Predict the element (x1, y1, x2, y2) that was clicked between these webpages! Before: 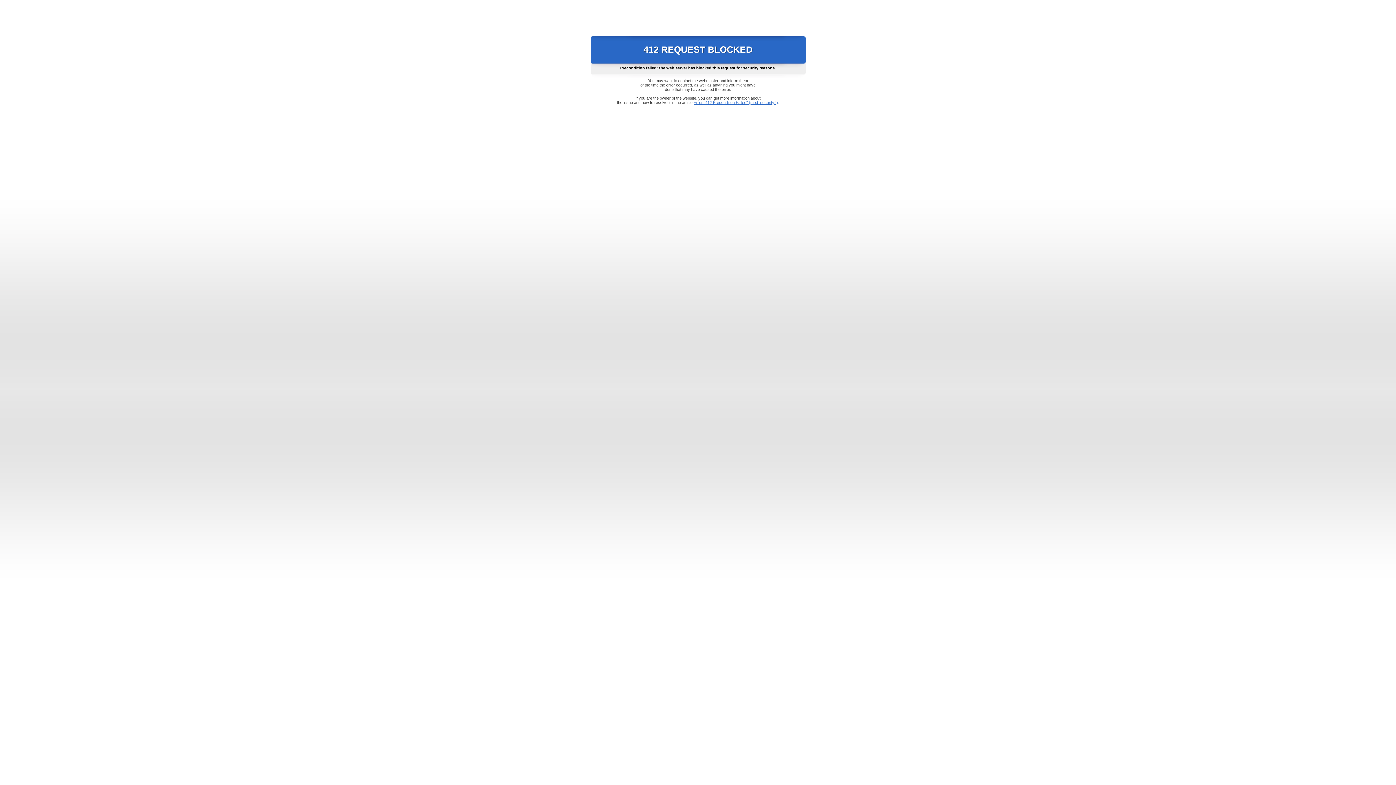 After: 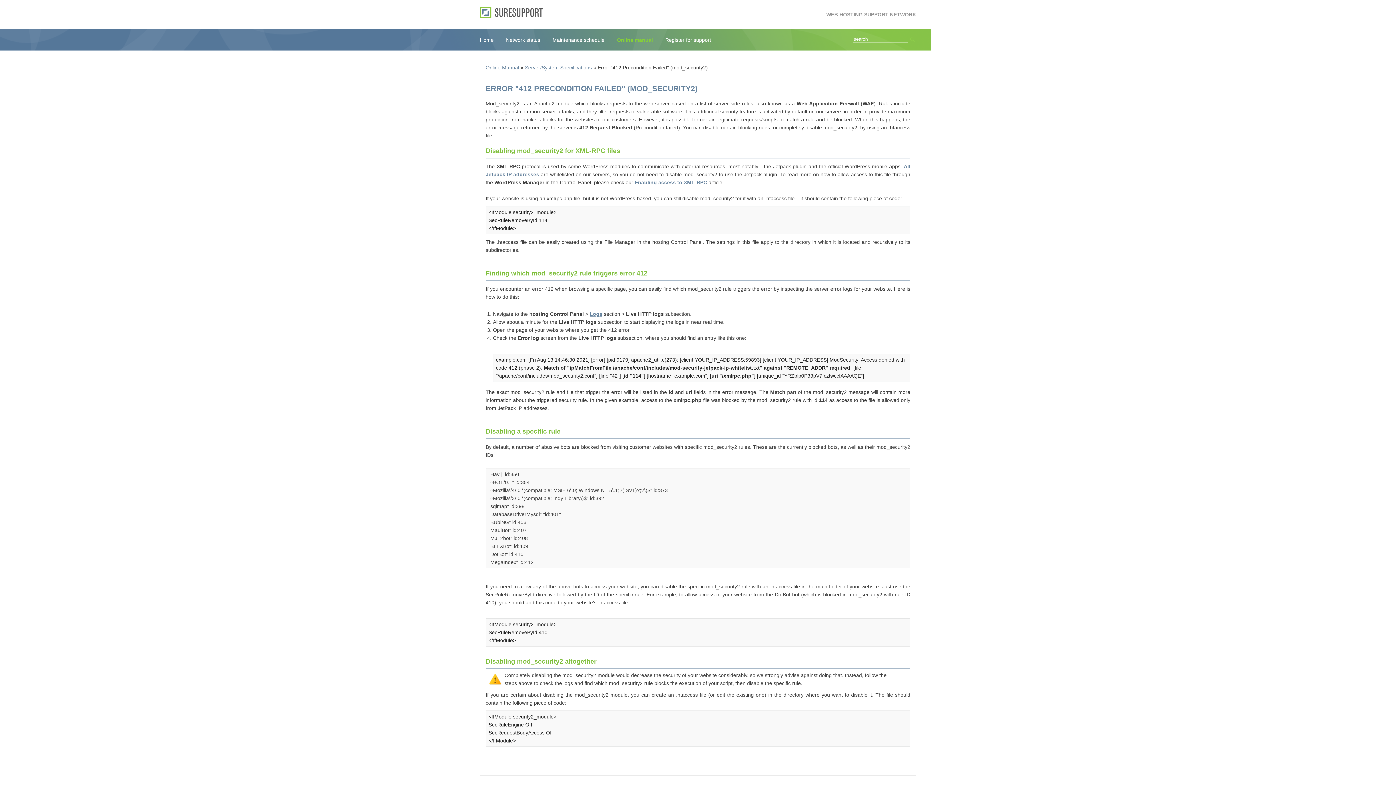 Action: bbox: (693, 100, 778, 104) label: Error "412 Precondition Failed" (mod_security2)